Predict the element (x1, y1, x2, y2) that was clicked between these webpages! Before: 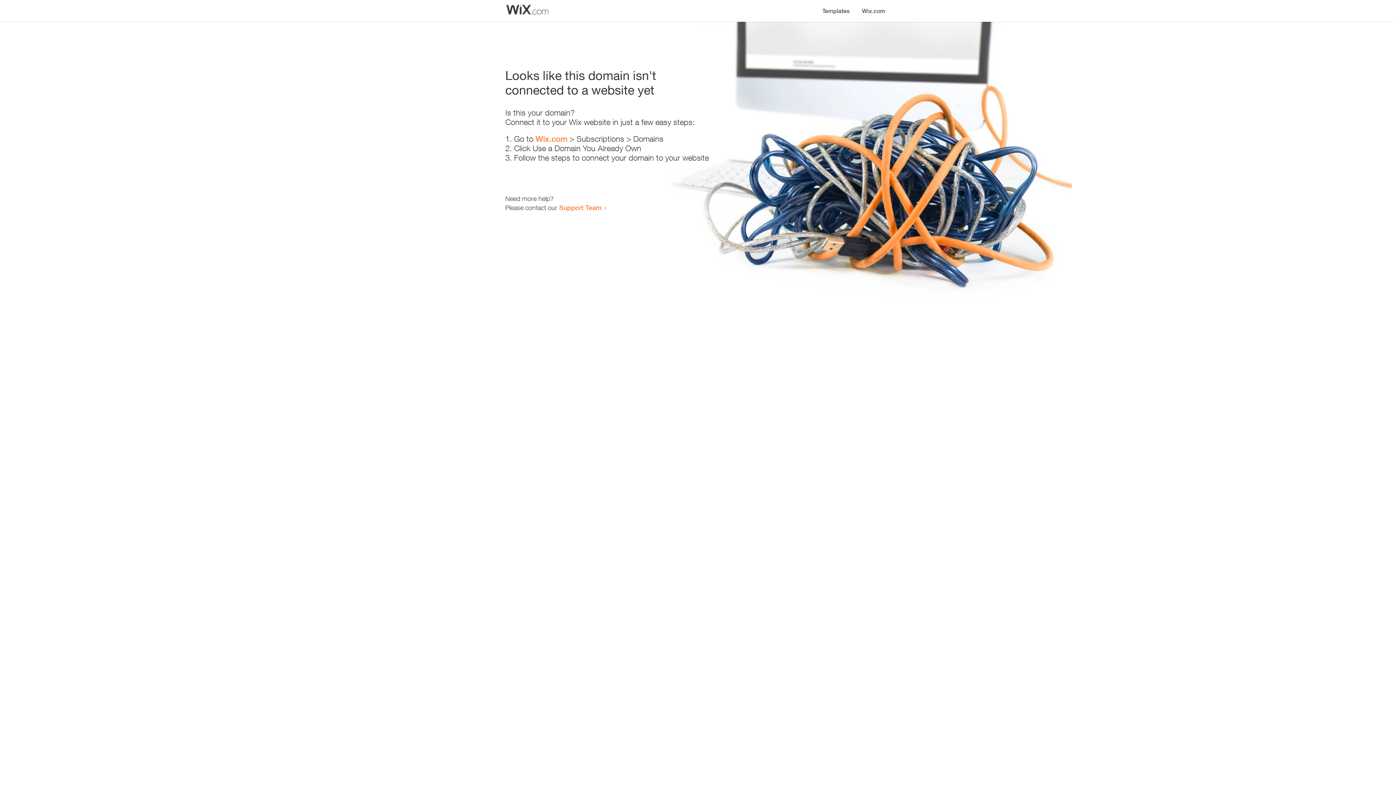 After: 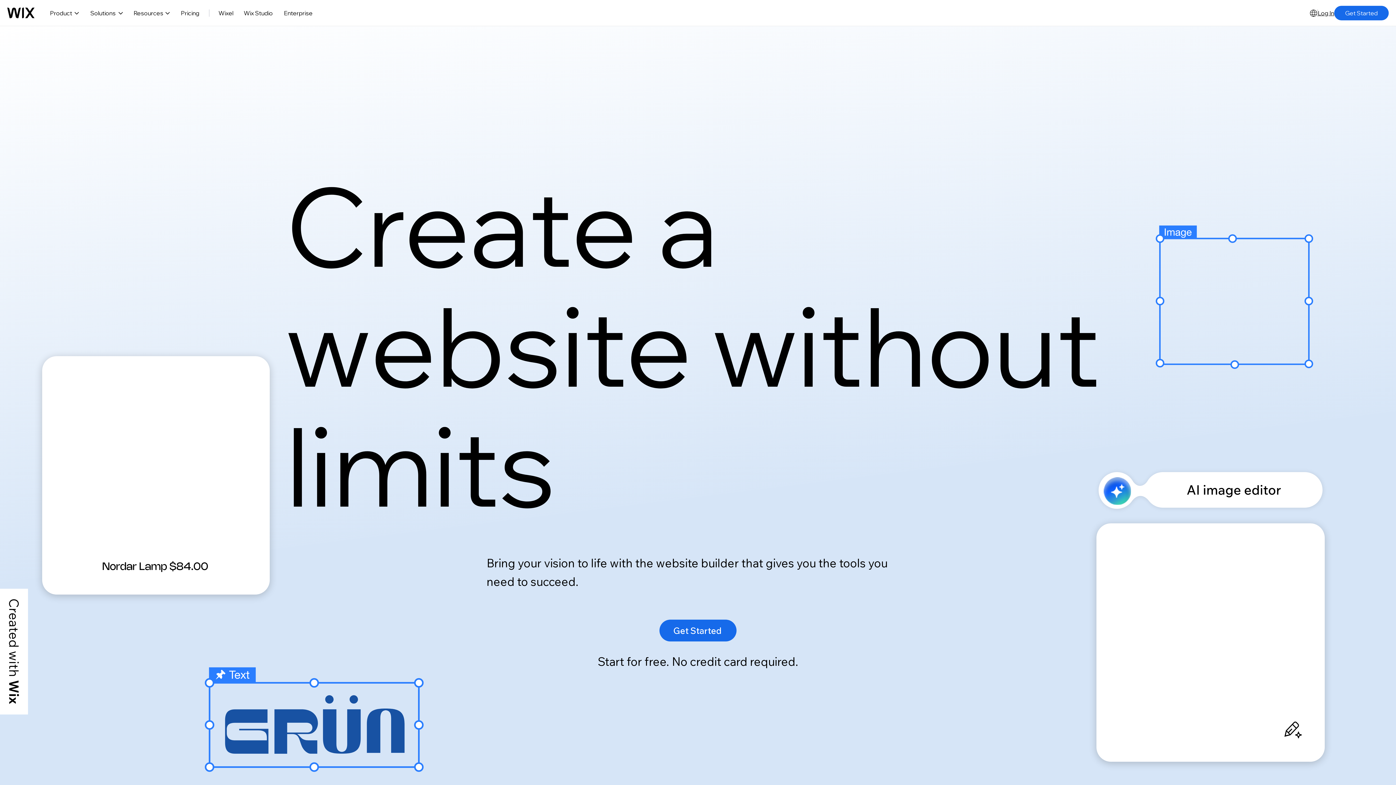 Action: label: Wix.com bbox: (535, 134, 567, 143)